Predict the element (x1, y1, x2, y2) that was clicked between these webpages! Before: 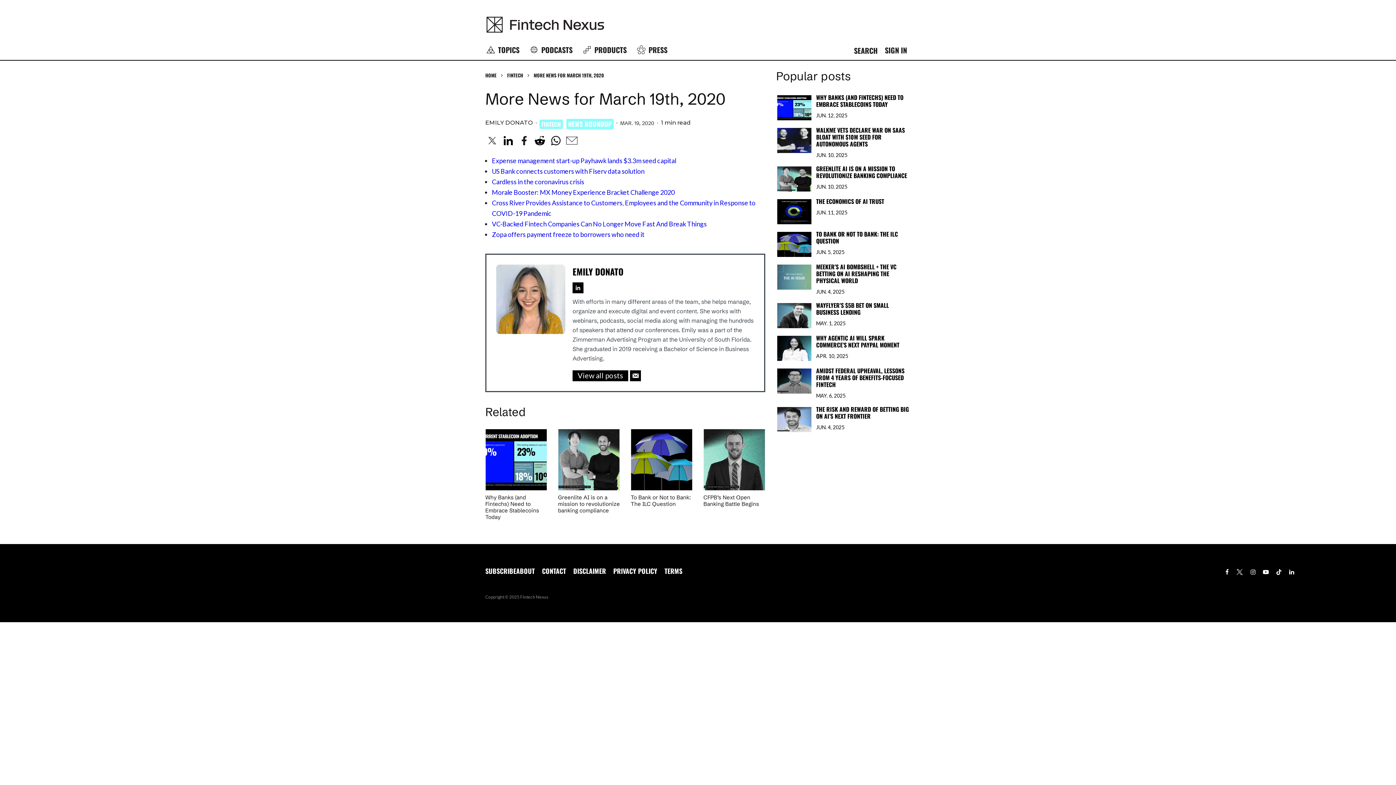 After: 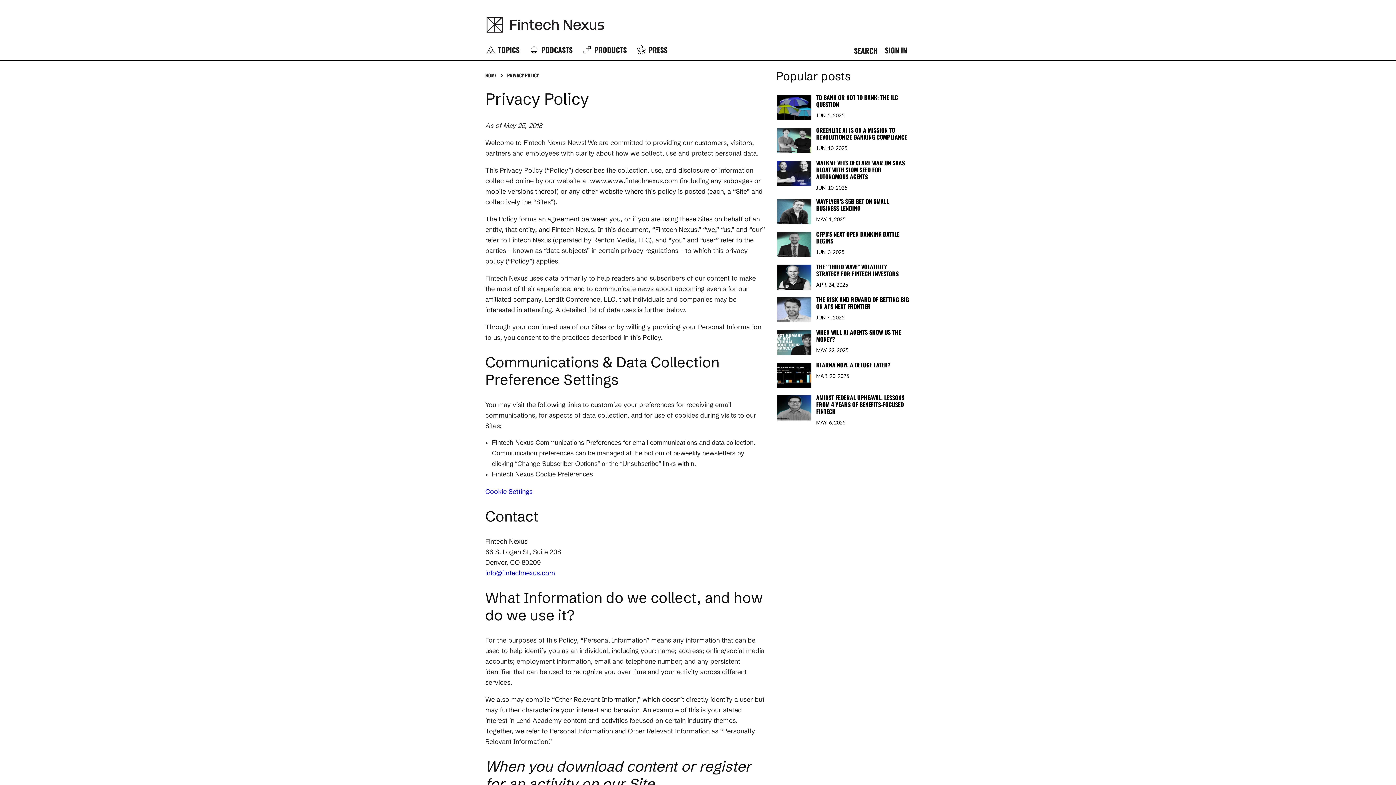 Action: label: PRIVACY POLICY bbox: (613, 566, 657, 576)